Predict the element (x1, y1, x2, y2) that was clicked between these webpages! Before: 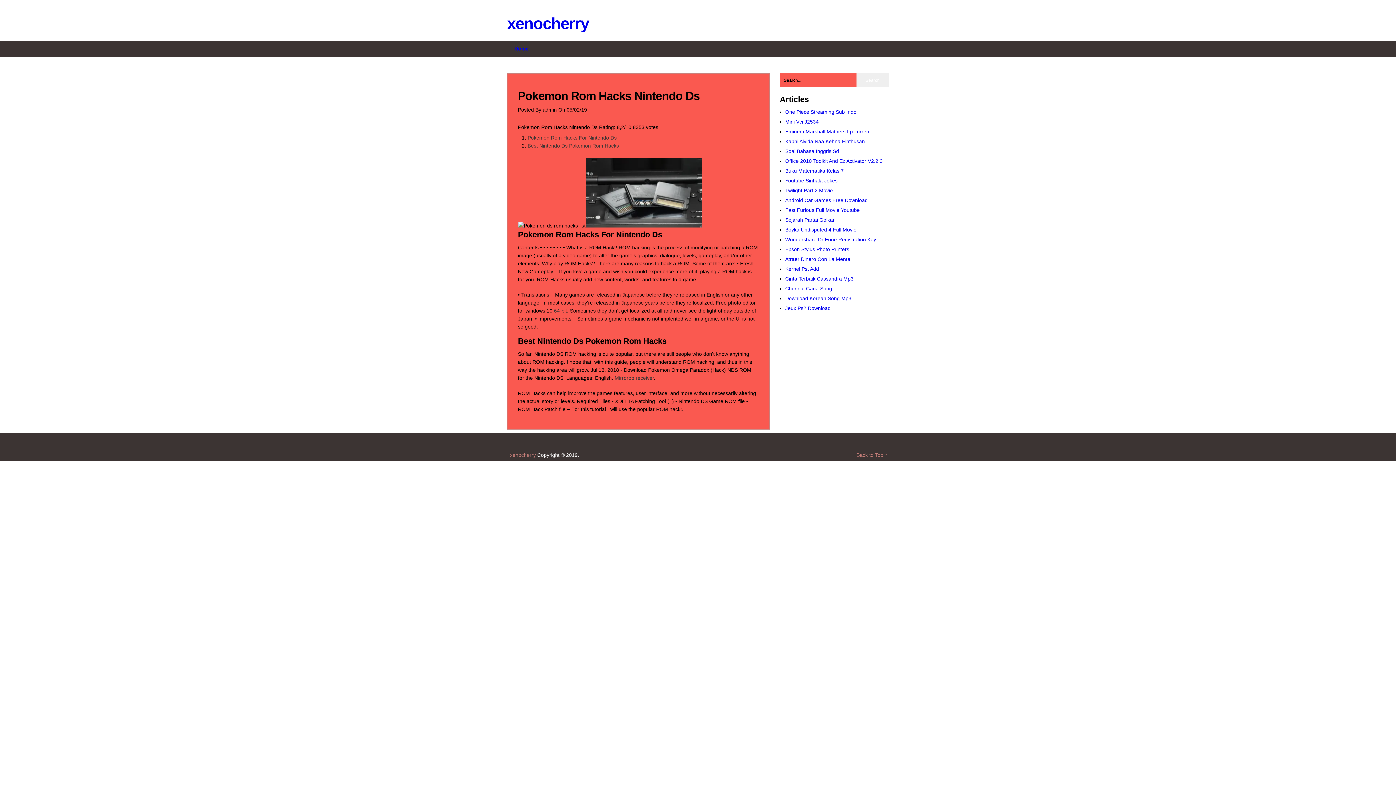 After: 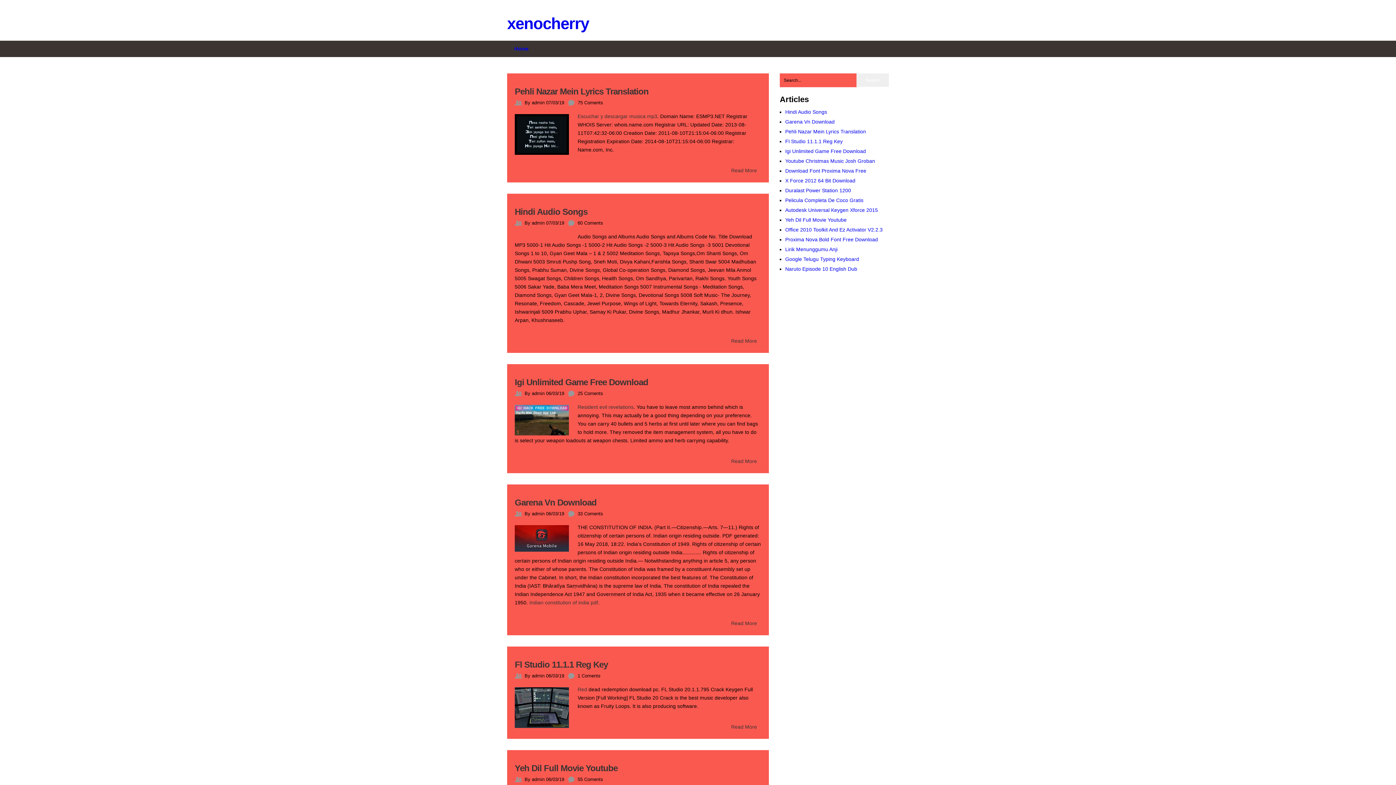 Action: bbox: (507, 40, 536, 57) label: Home